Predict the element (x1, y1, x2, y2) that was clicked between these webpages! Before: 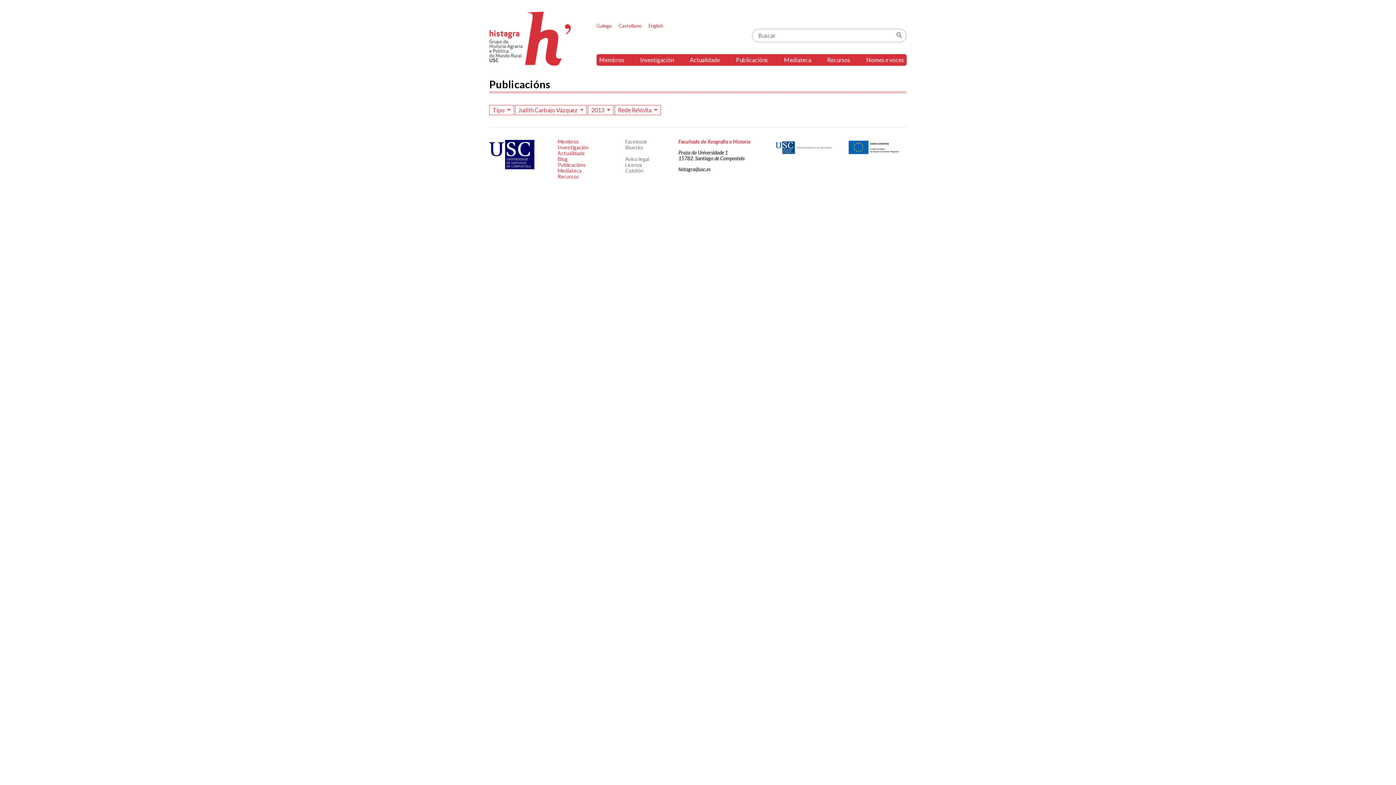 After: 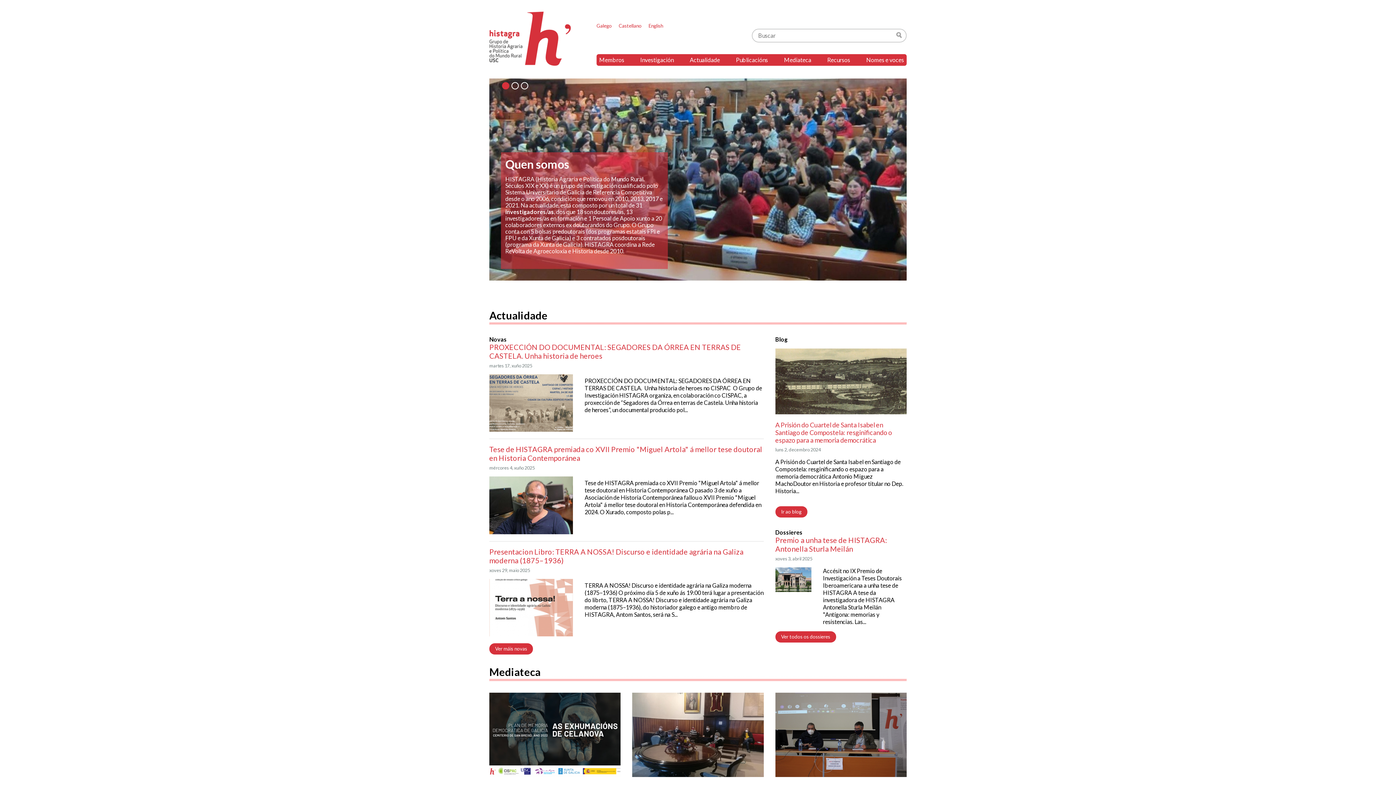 Action: label: Histagra bbox: (489, 11, 571, 65)